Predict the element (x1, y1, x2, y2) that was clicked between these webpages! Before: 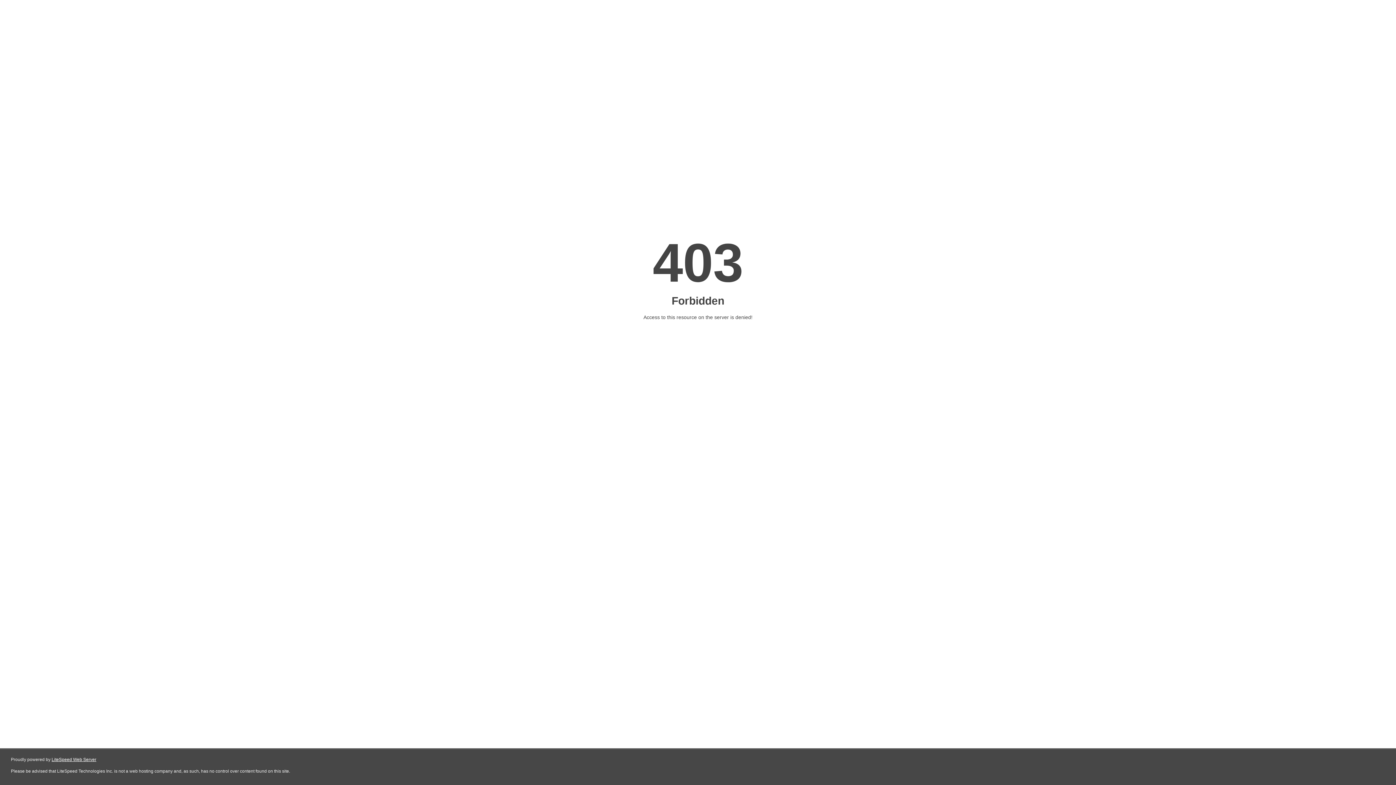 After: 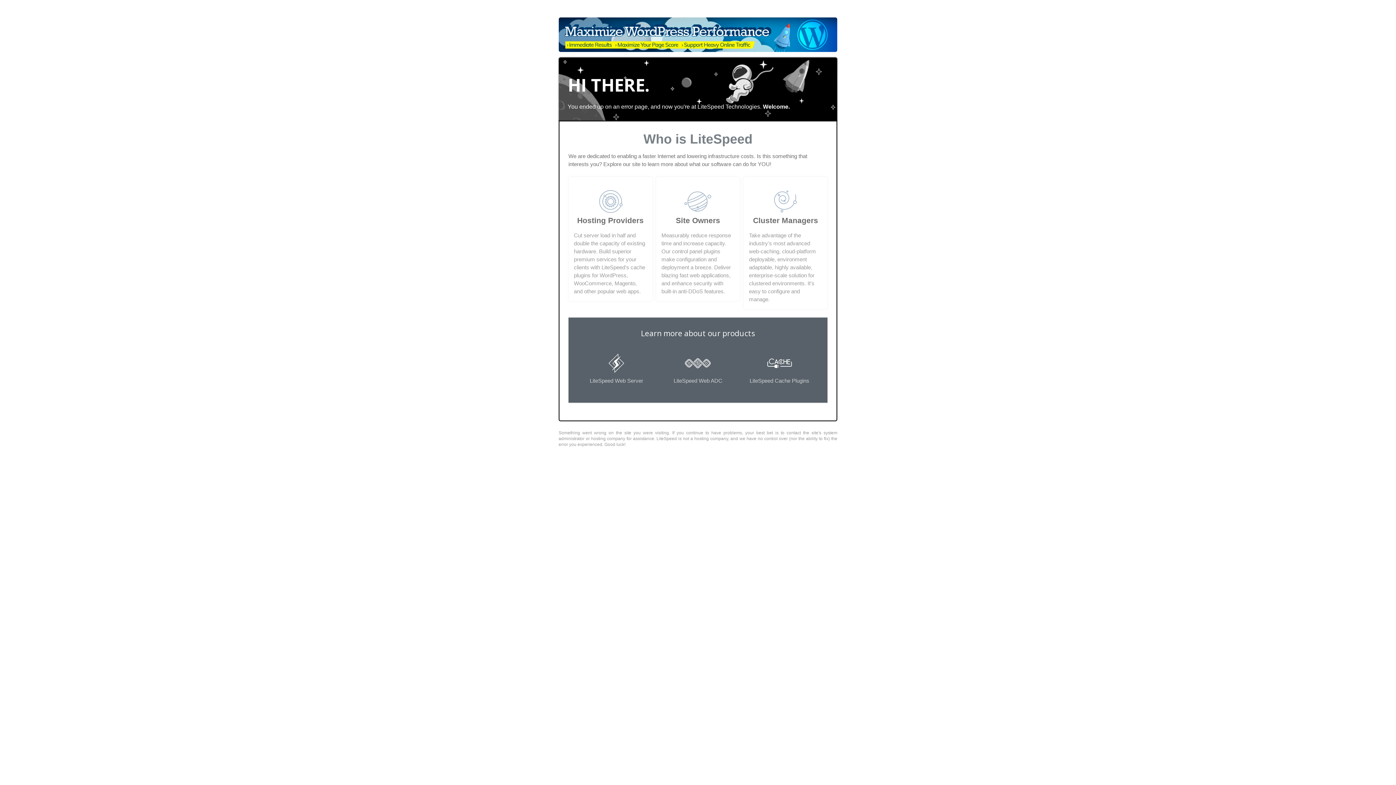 Action: bbox: (51, 757, 96, 762) label: LiteSpeed Web Server